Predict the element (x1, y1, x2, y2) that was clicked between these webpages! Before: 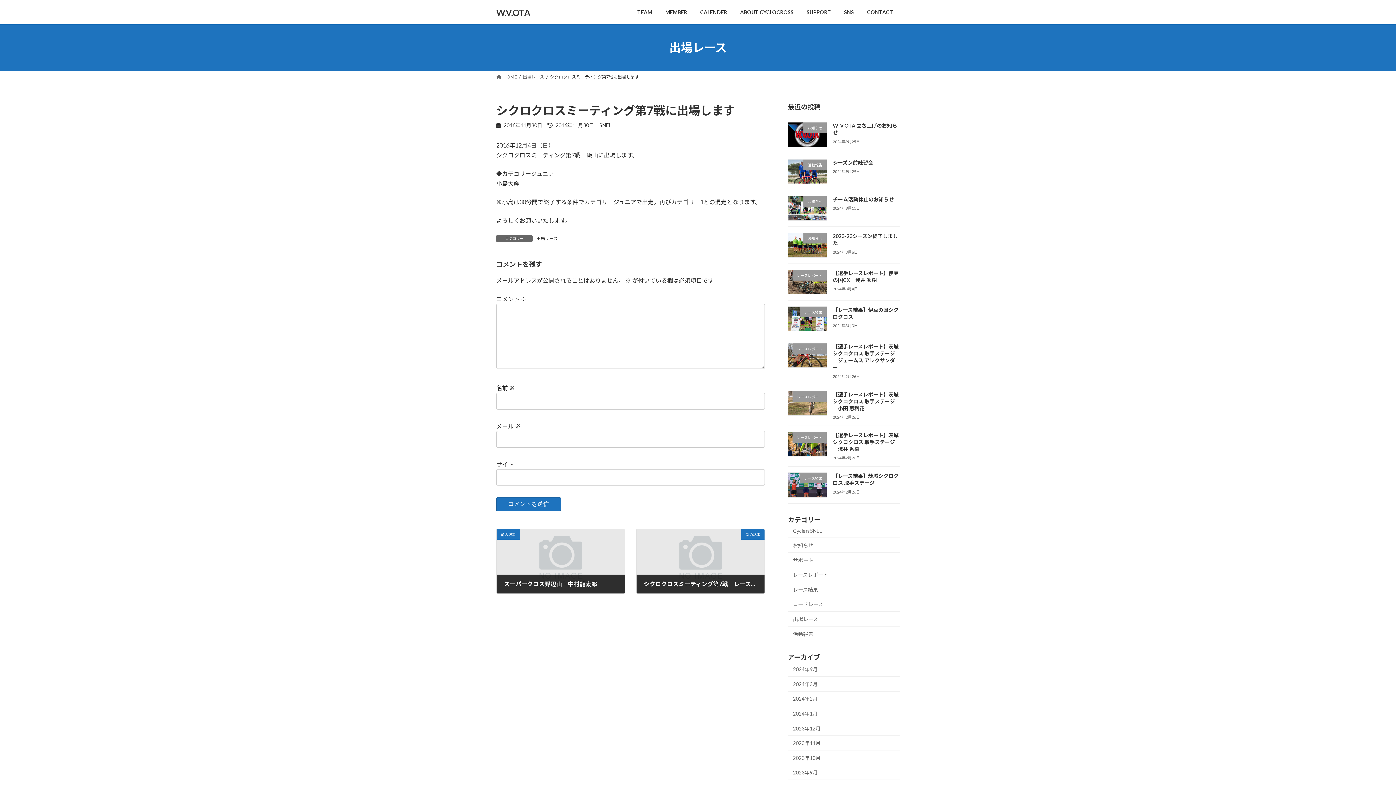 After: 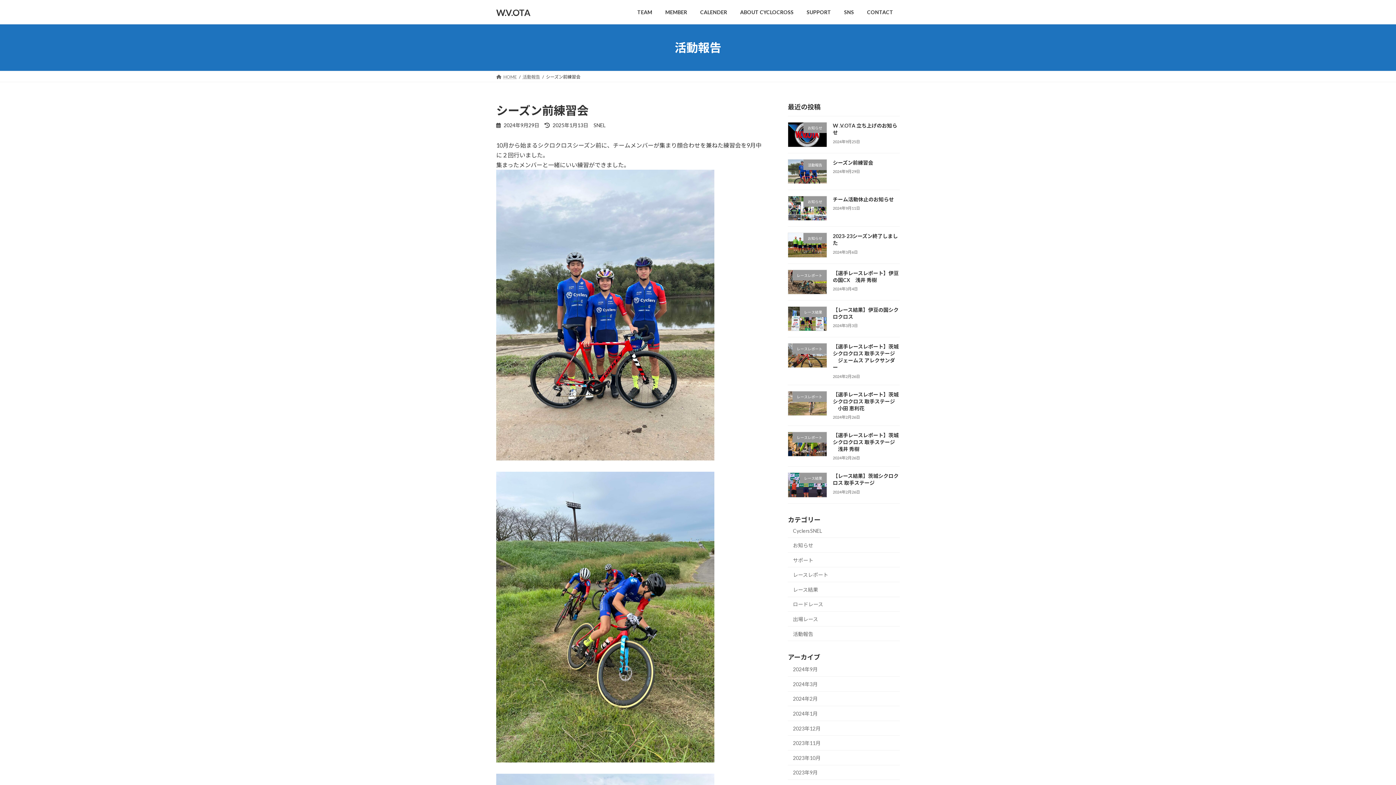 Action: label: シーズン前練習会 bbox: (833, 159, 873, 165)